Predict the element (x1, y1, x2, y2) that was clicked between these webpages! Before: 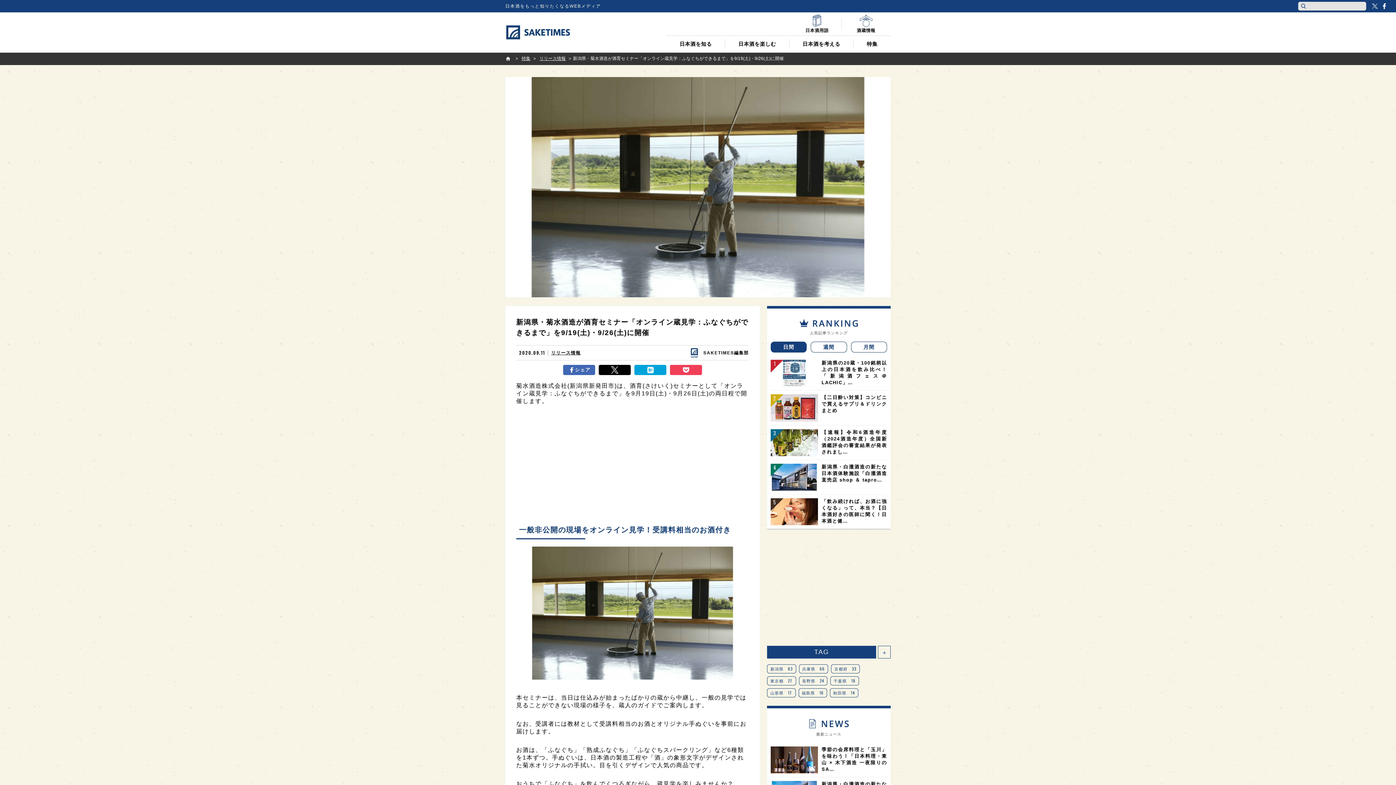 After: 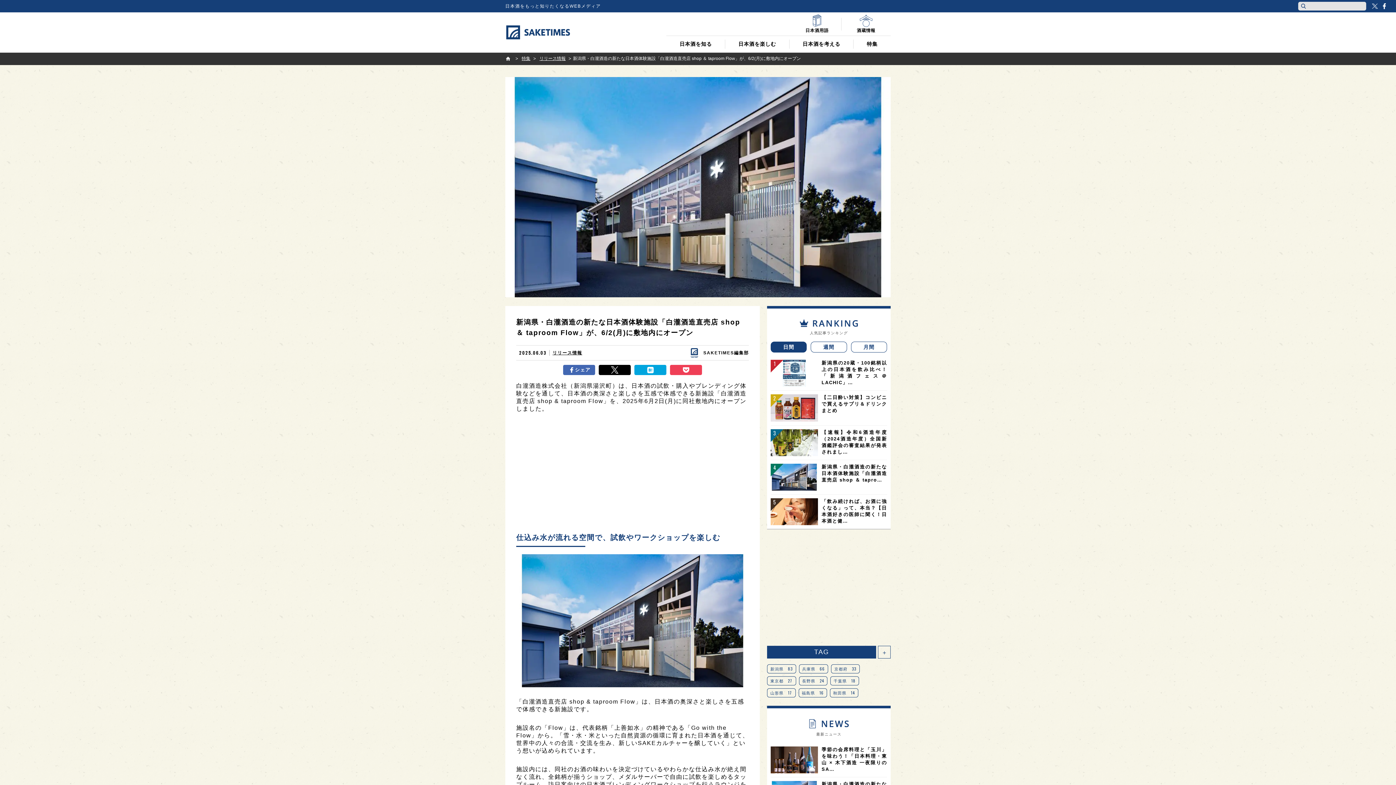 Action: bbox: (770, 672, 887, 699) label: 新潟県・白瀧酒造の新たな日本酒体験施設「白瀧酒造直売店 shop ＆ tapro…